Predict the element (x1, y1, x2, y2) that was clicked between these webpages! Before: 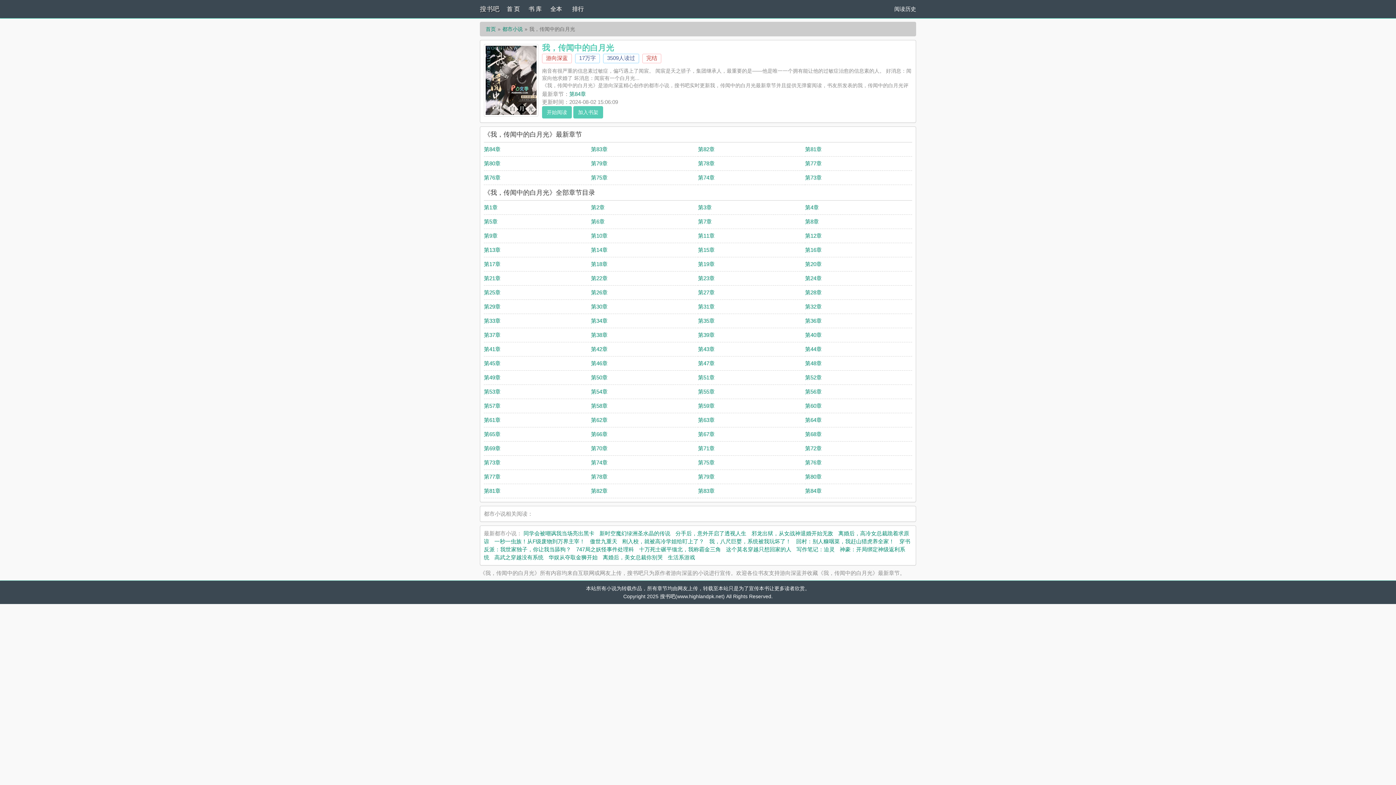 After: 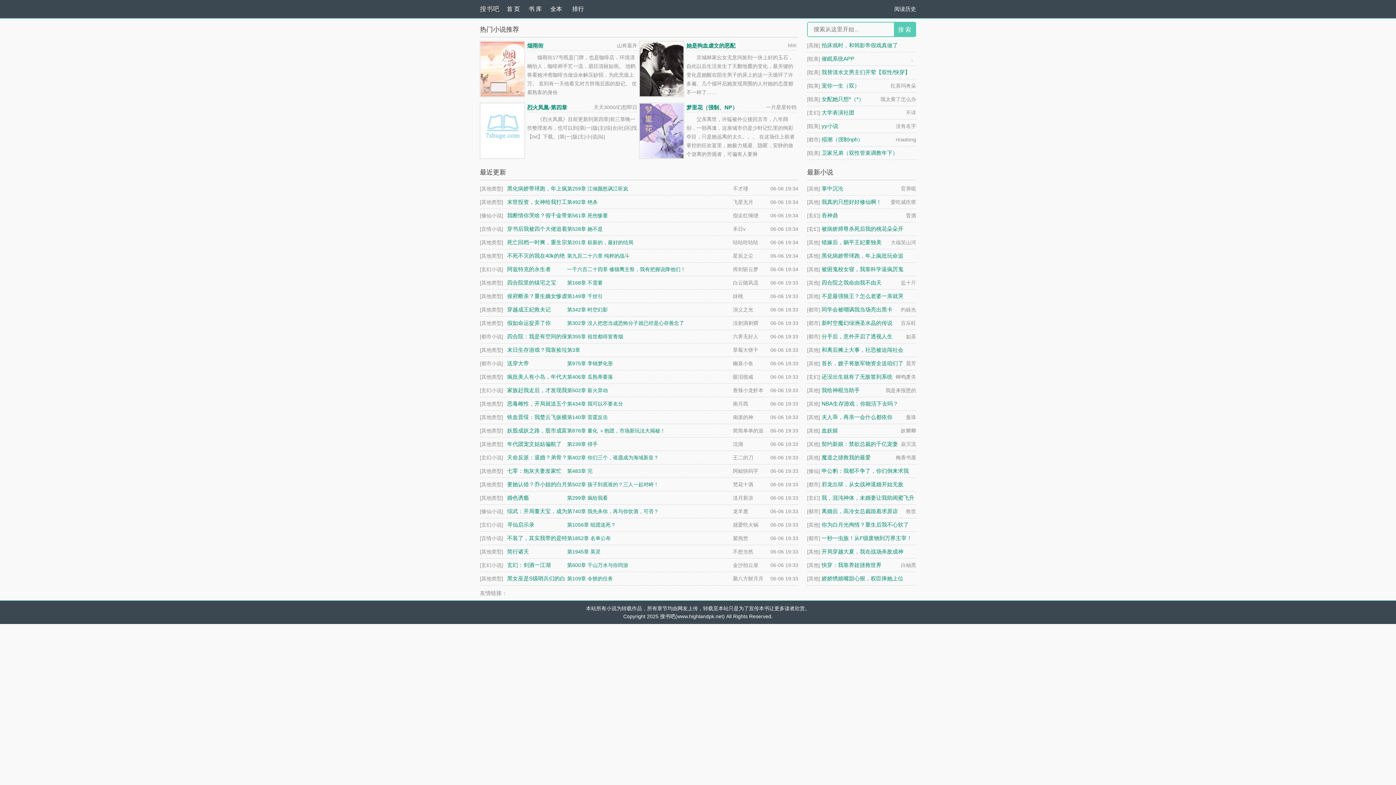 Action: bbox: (485, 26, 496, 32) label: 首页